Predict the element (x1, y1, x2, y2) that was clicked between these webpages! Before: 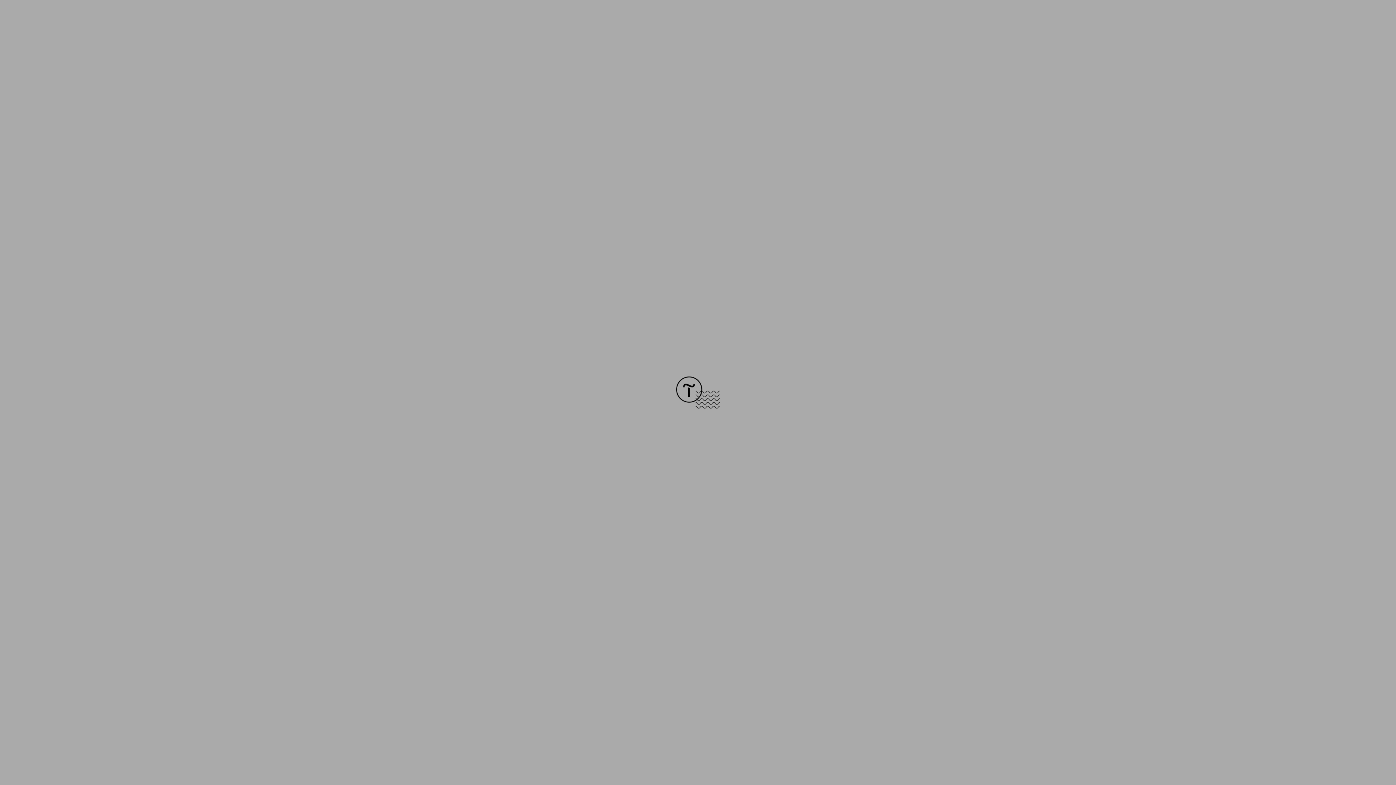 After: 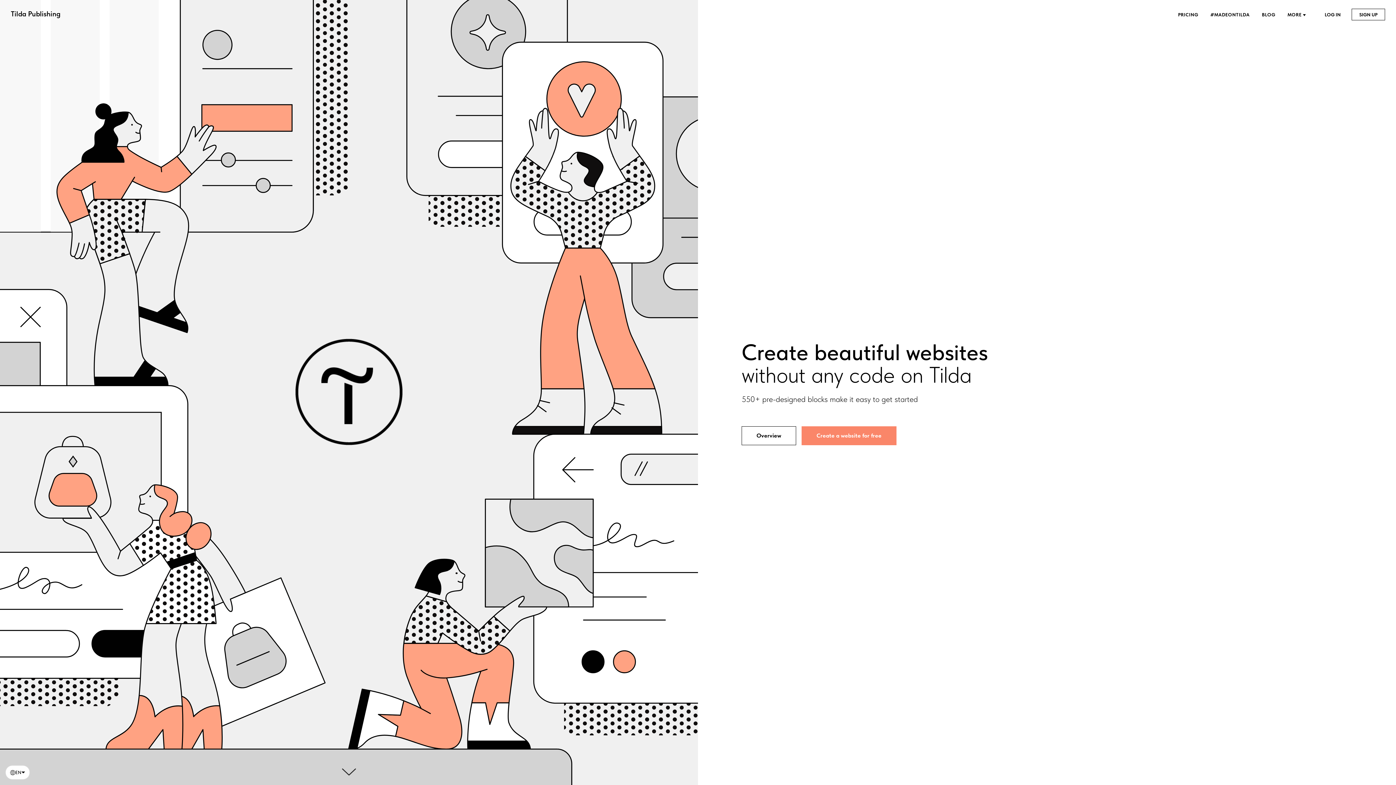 Action: bbox: (676, 403, 720, 409)